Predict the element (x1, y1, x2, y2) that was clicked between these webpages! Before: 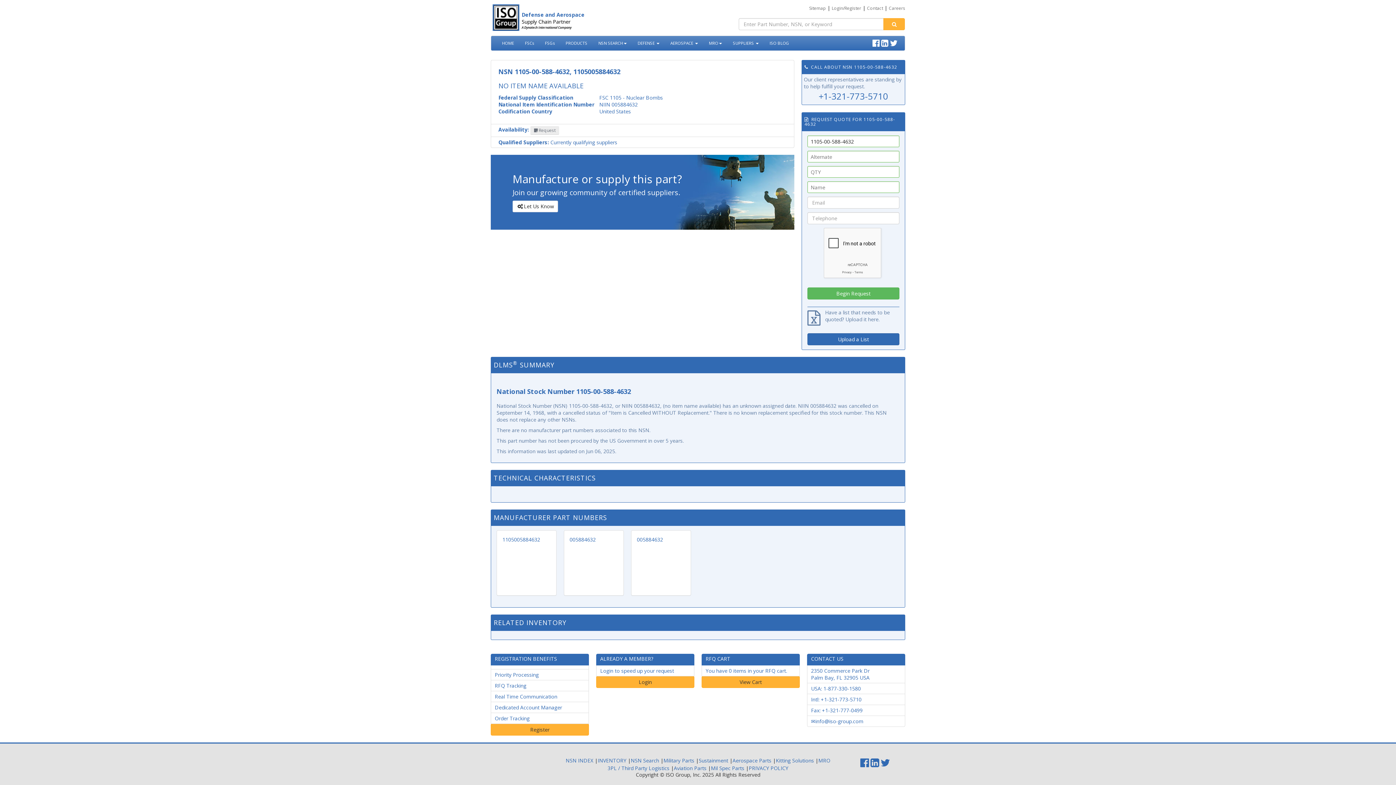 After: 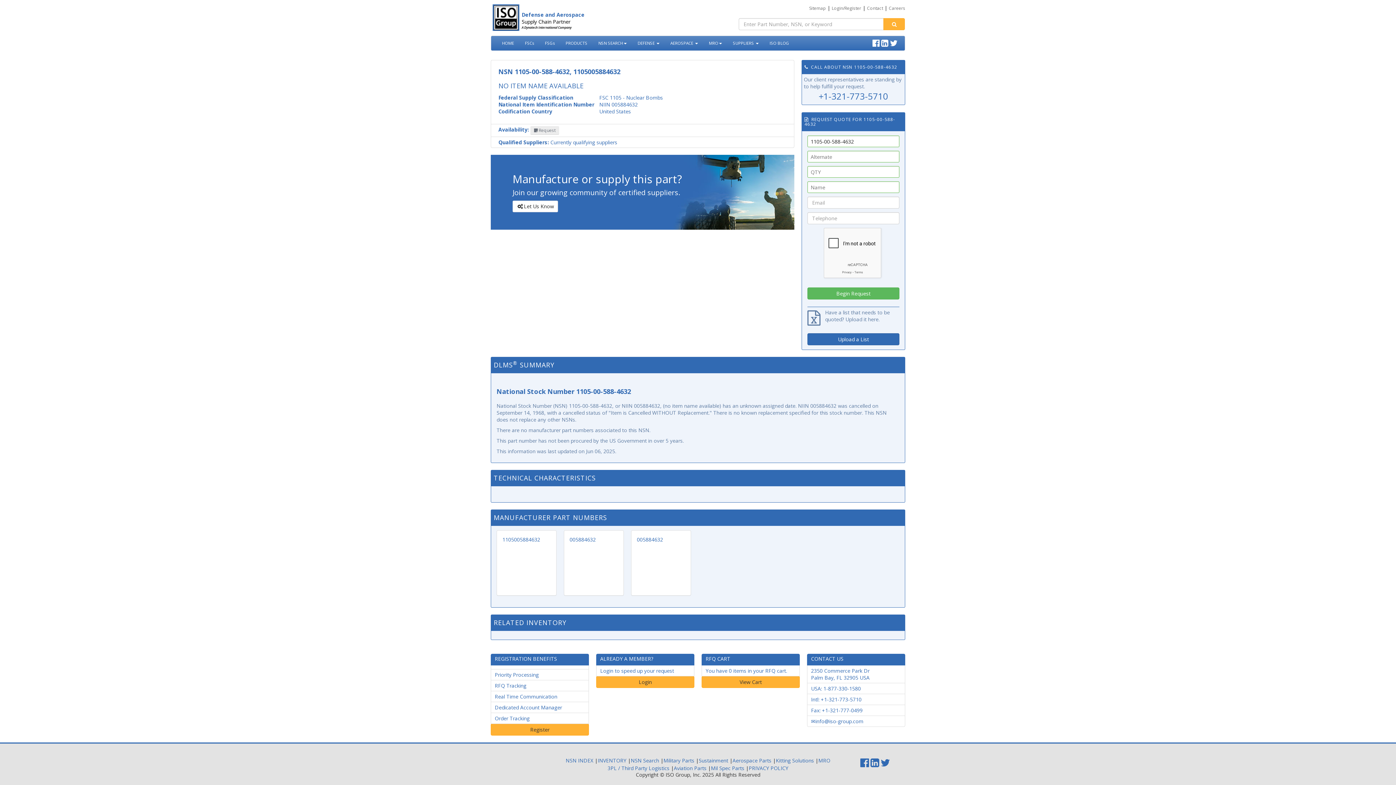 Action: label: 005884632 bbox: (569, 536, 596, 543)